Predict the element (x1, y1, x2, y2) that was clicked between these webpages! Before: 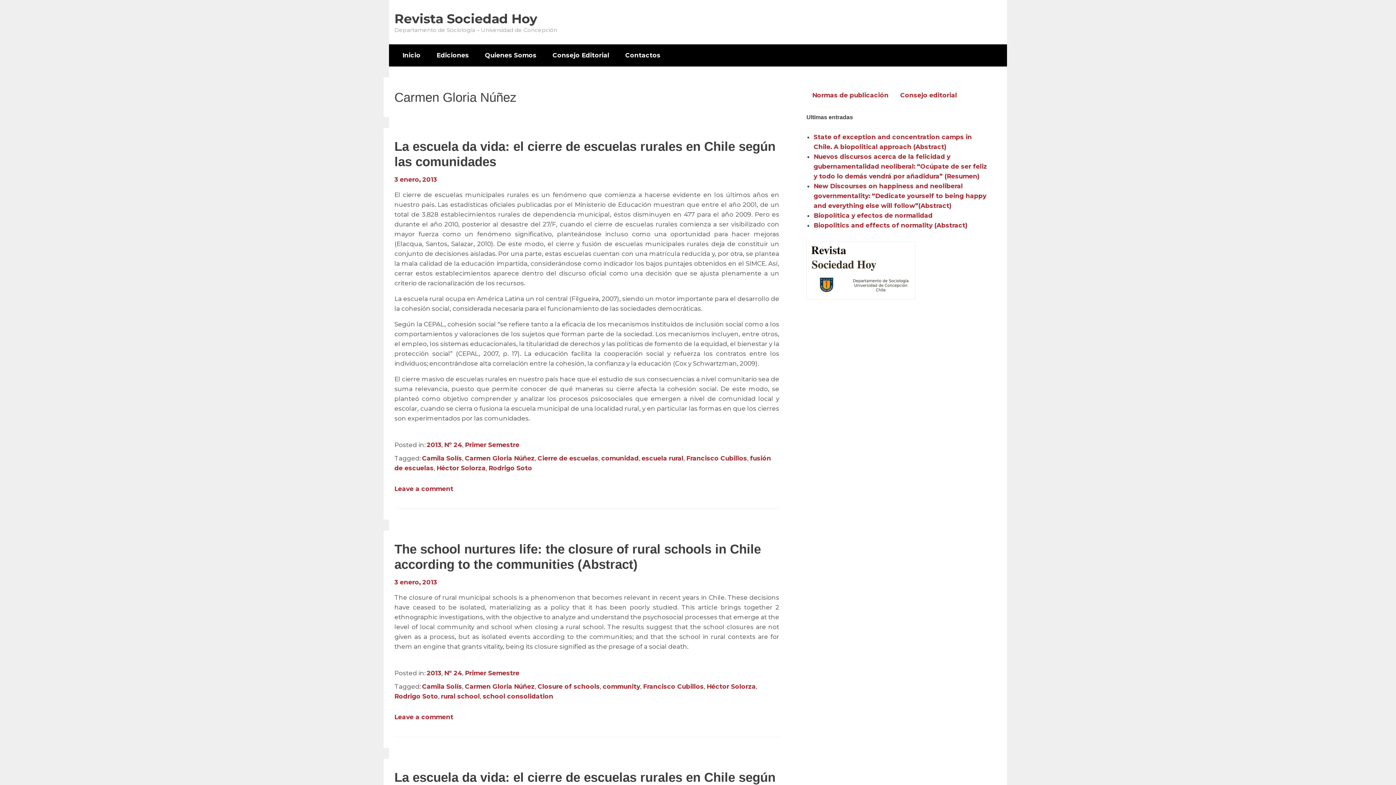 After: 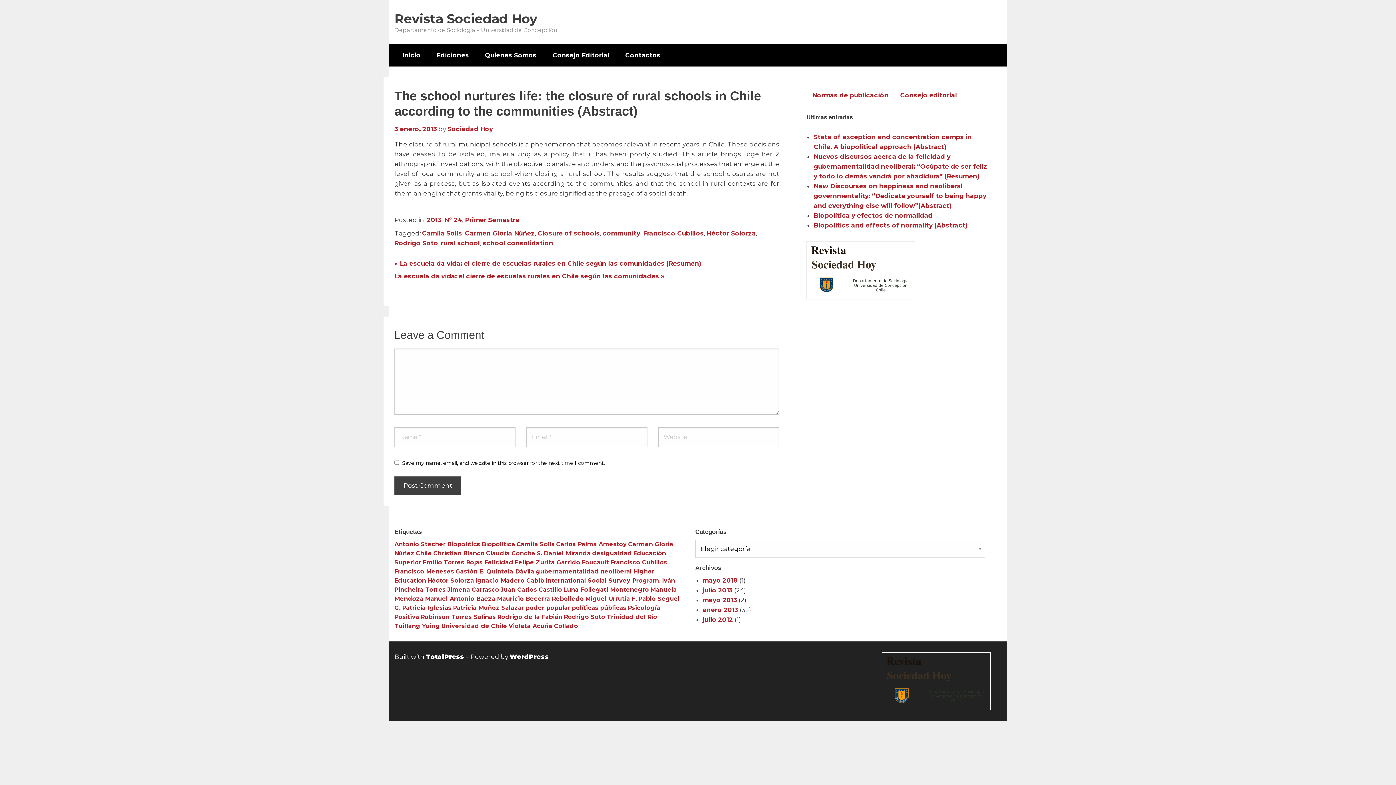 Action: label: 3 enero, 2013 bbox: (394, 578, 437, 586)